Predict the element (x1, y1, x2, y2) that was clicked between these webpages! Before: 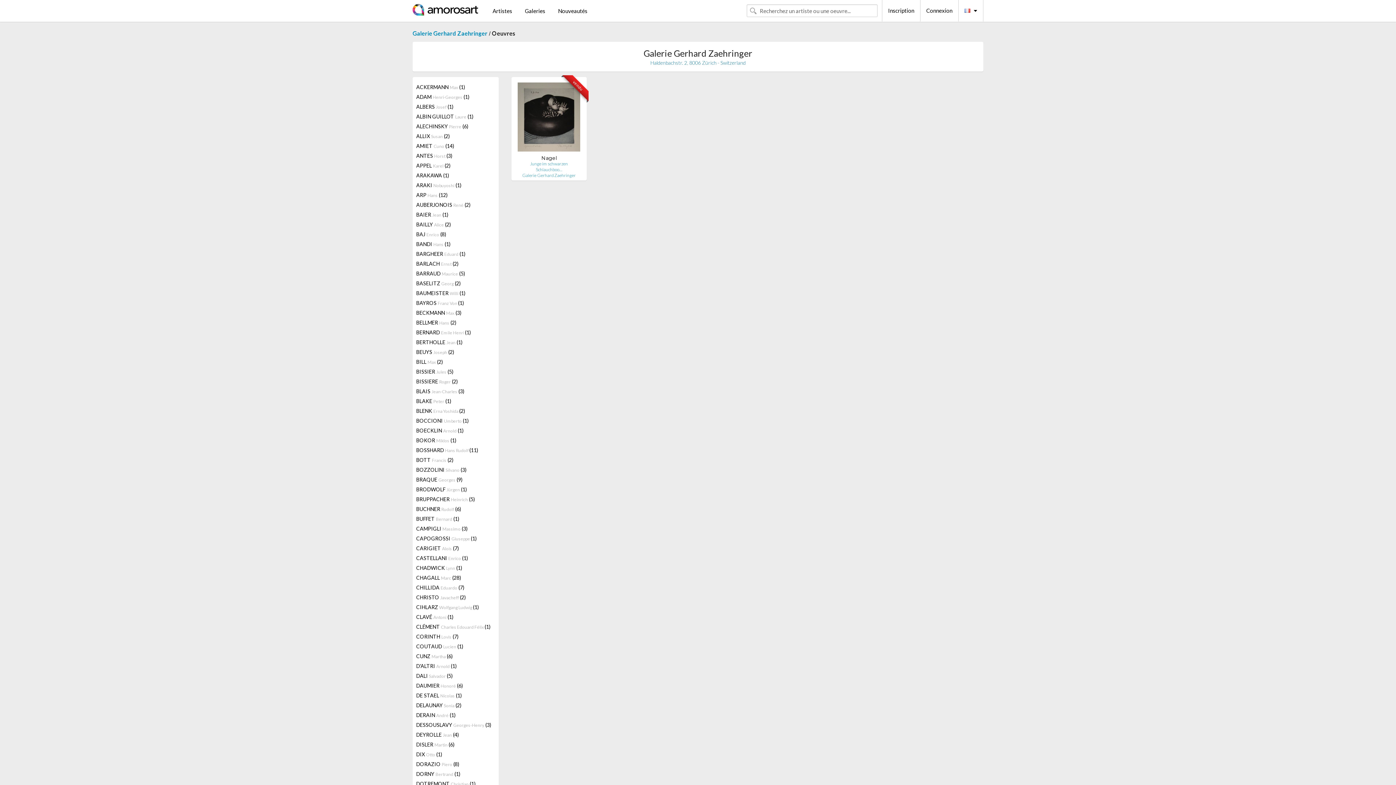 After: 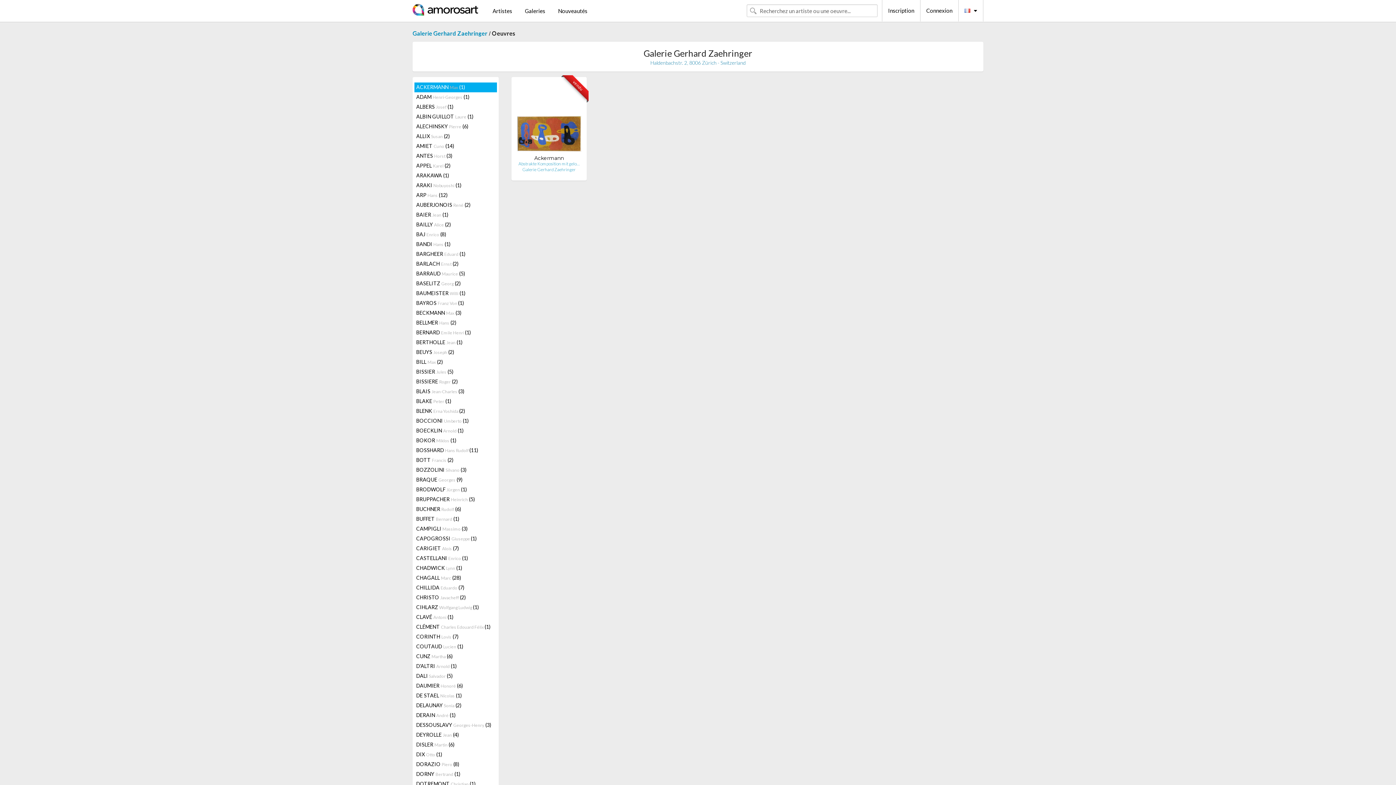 Action: label: ACKERMANN Max (1) bbox: (414, 82, 496, 92)